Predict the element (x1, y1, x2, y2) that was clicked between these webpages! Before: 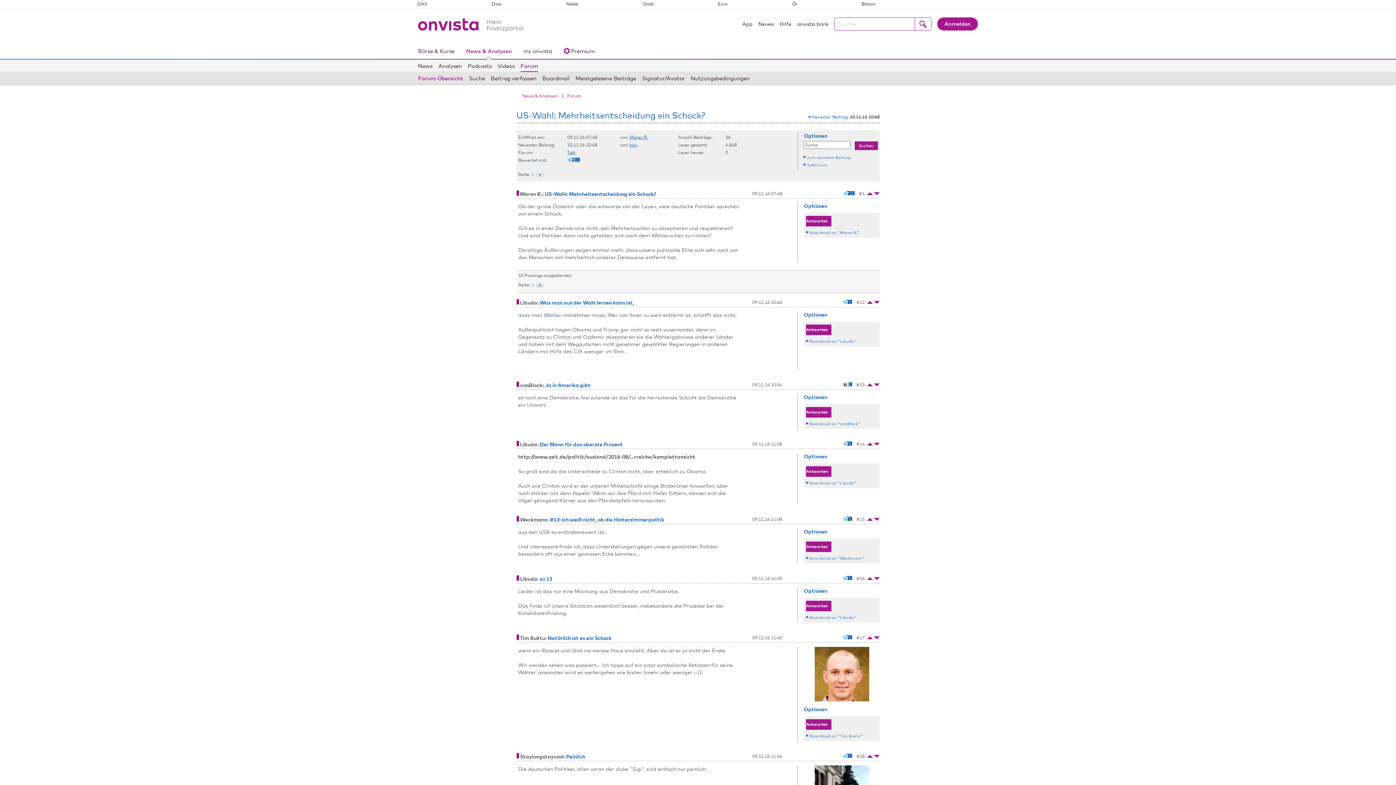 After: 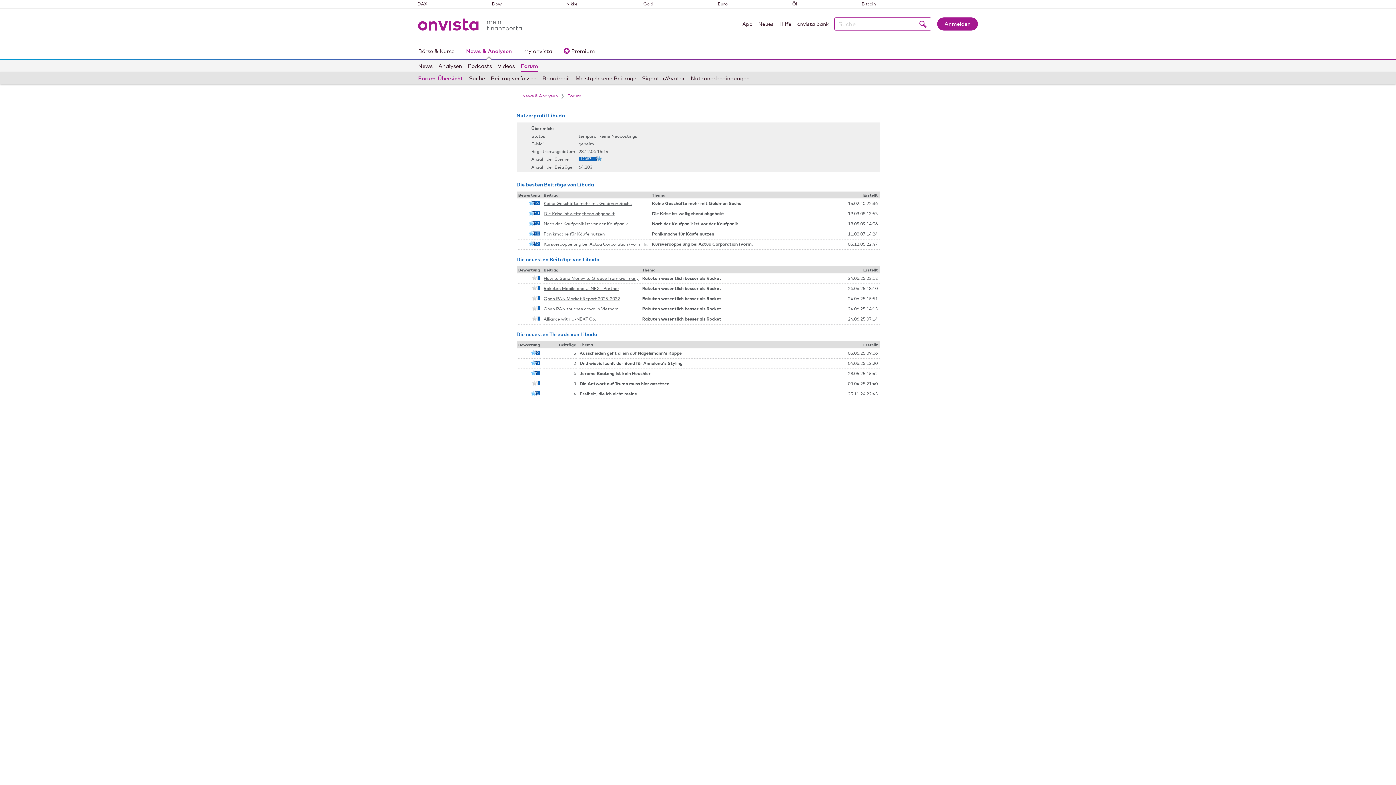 Action: label: Libuda bbox: (520, 576, 537, 582)